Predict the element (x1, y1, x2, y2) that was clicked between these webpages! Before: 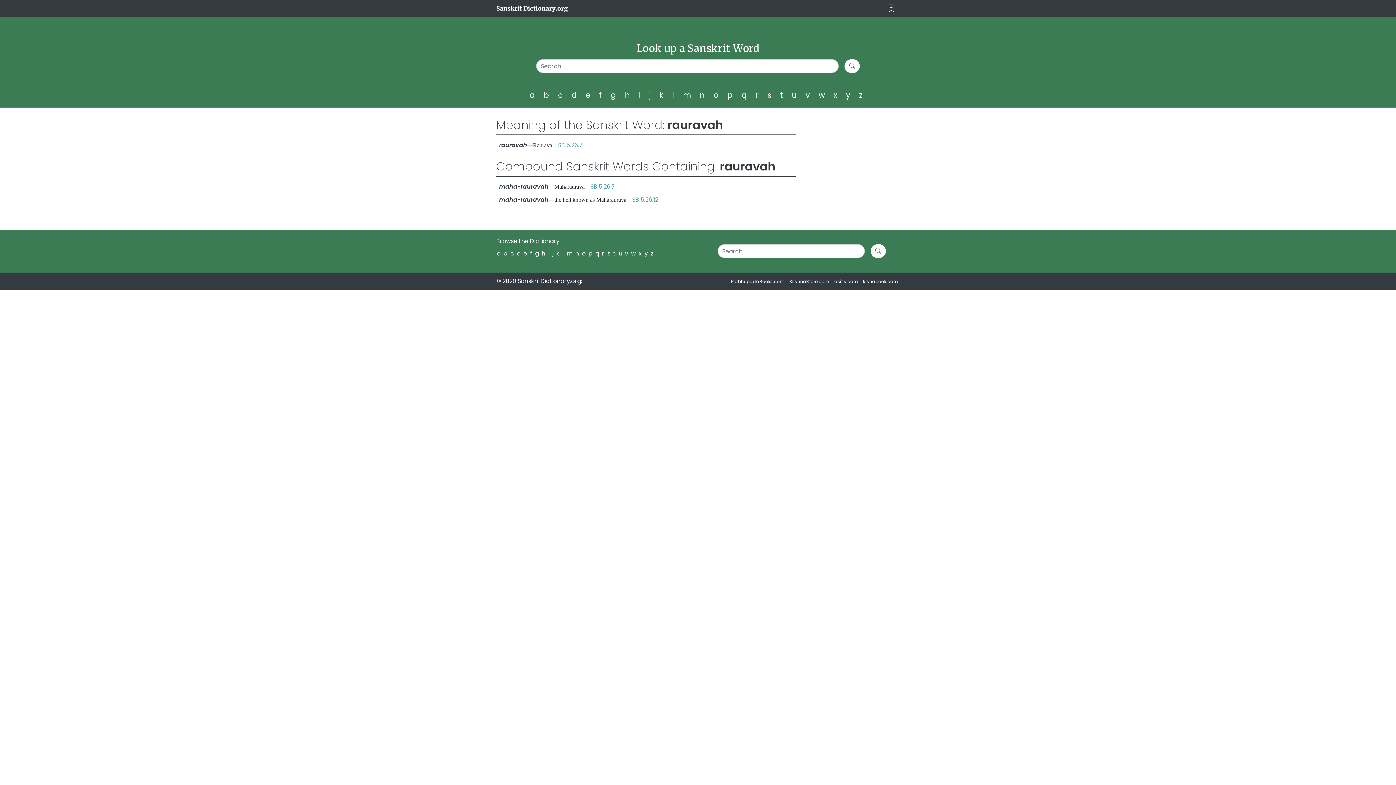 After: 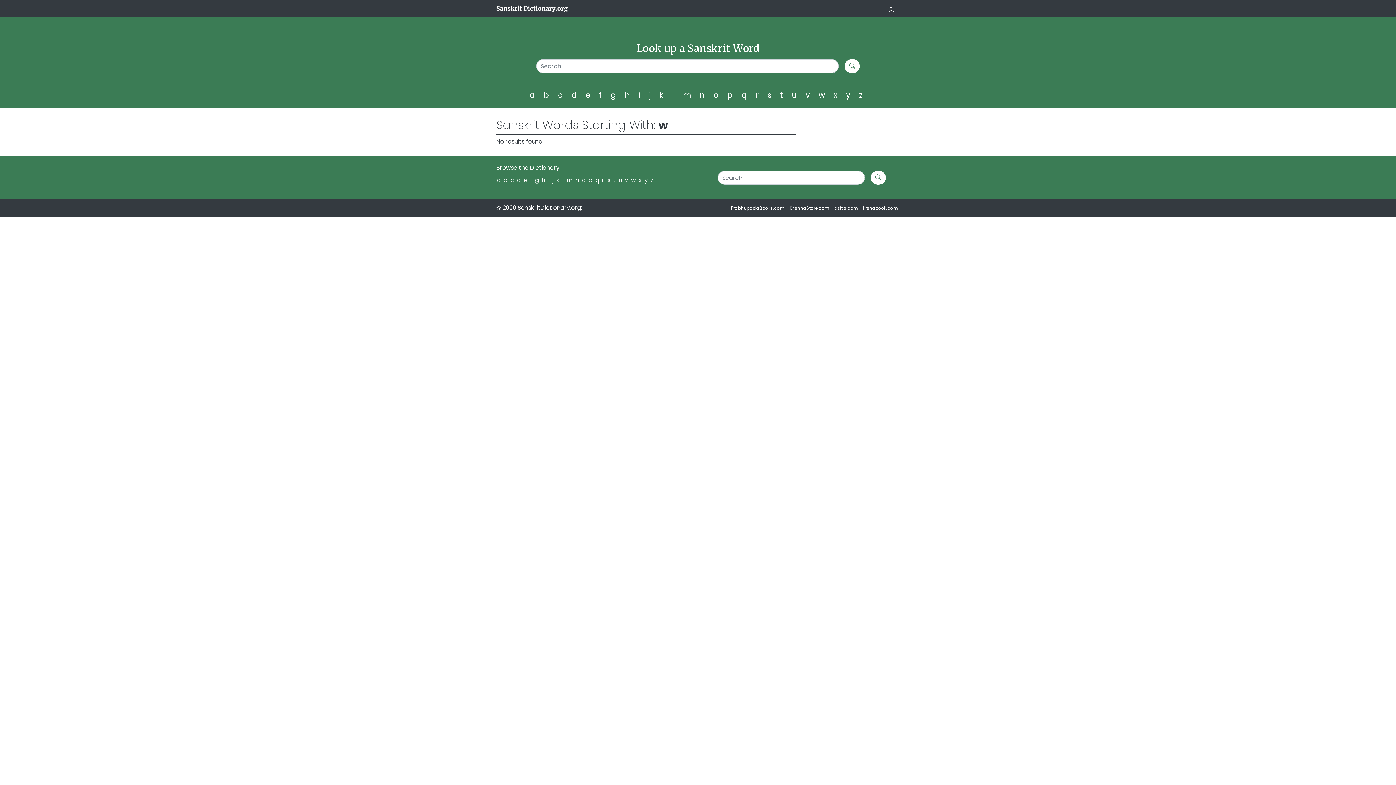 Action: bbox: (631, 249, 636, 257) label: w